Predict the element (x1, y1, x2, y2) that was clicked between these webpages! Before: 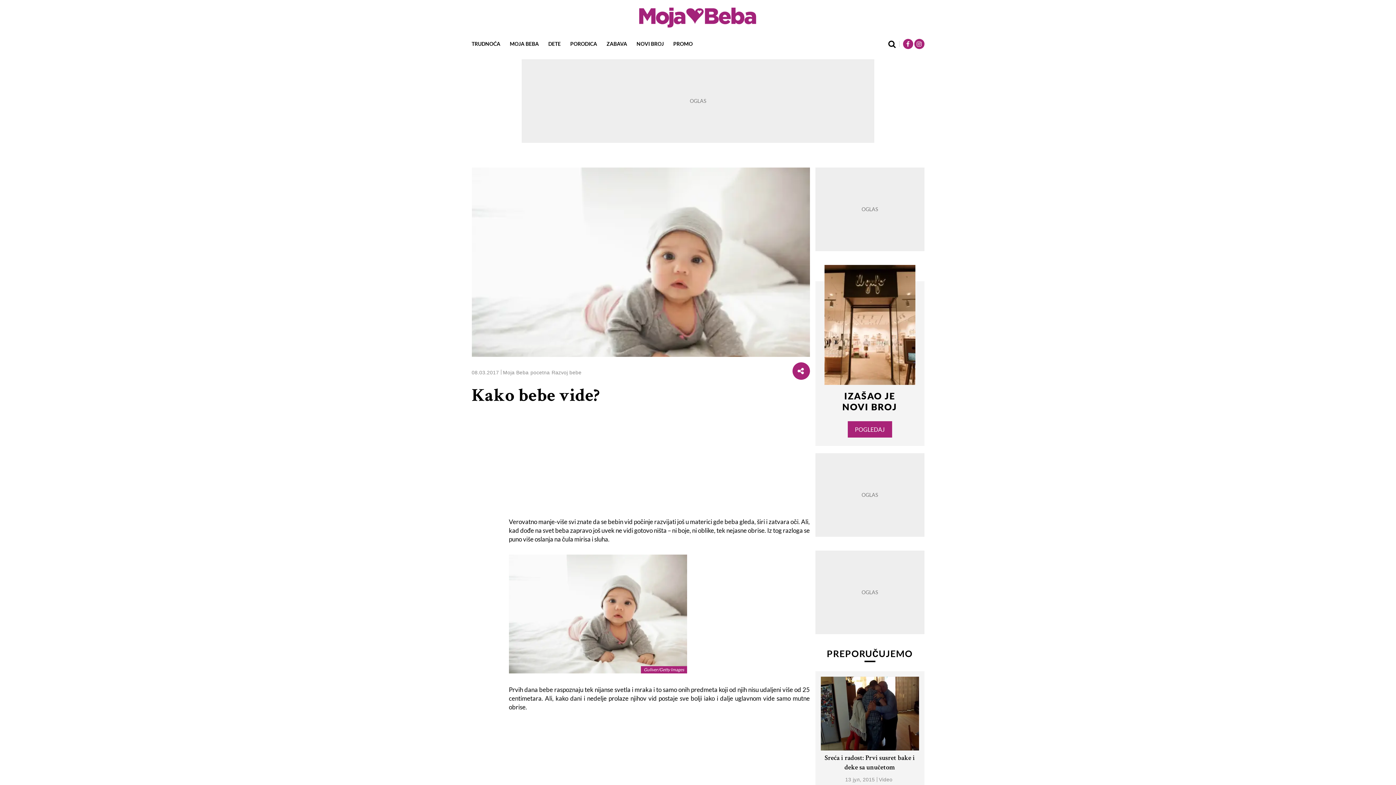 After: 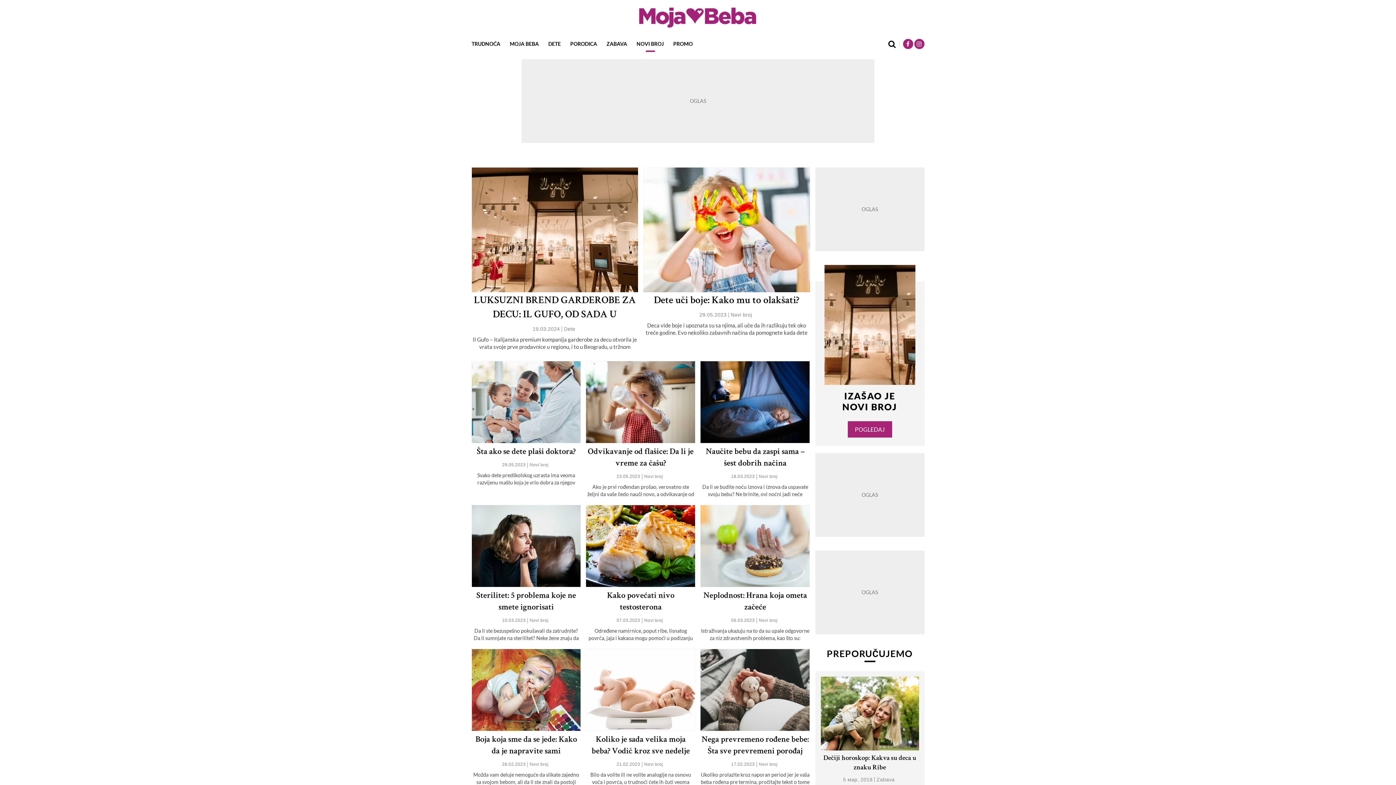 Action: bbox: (632, 32, 668, 55) label: NOVI BROJ